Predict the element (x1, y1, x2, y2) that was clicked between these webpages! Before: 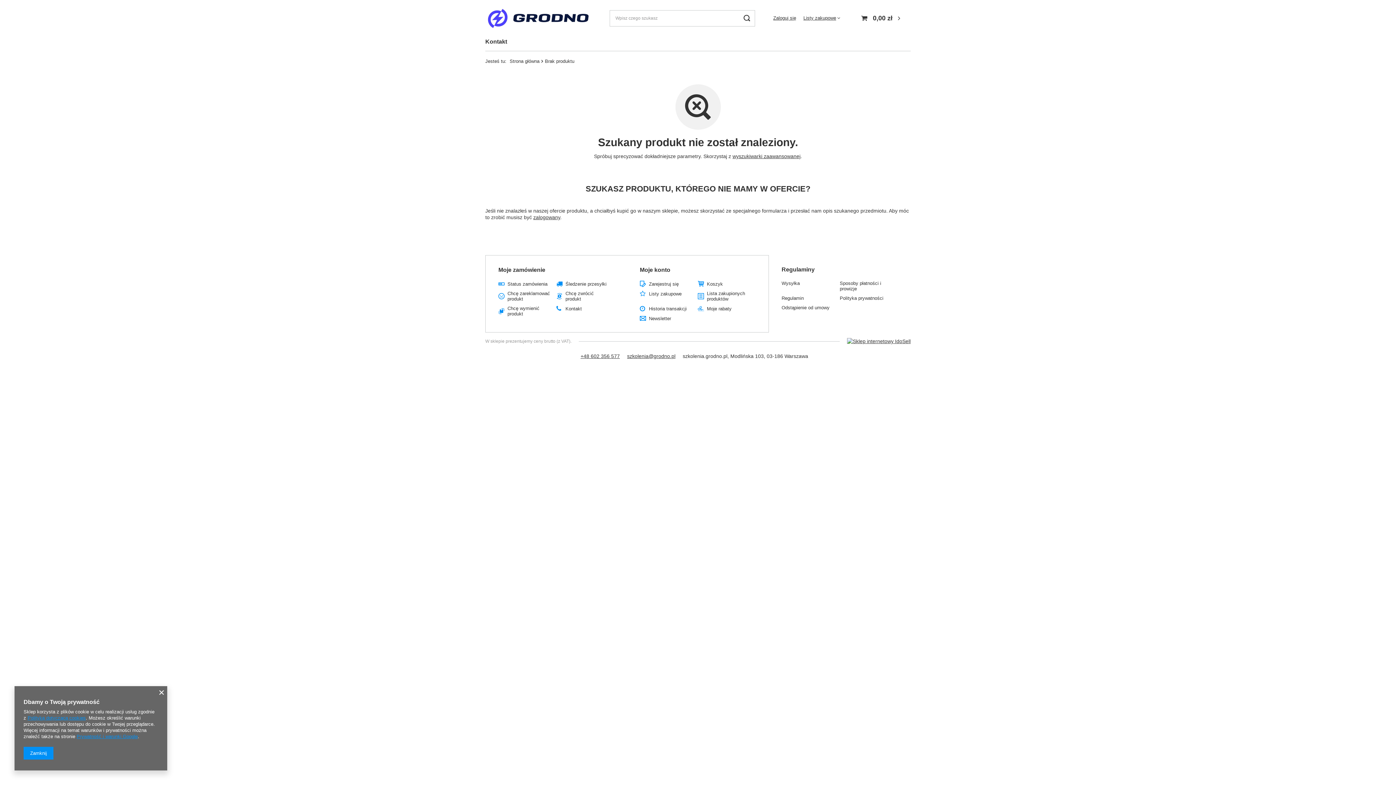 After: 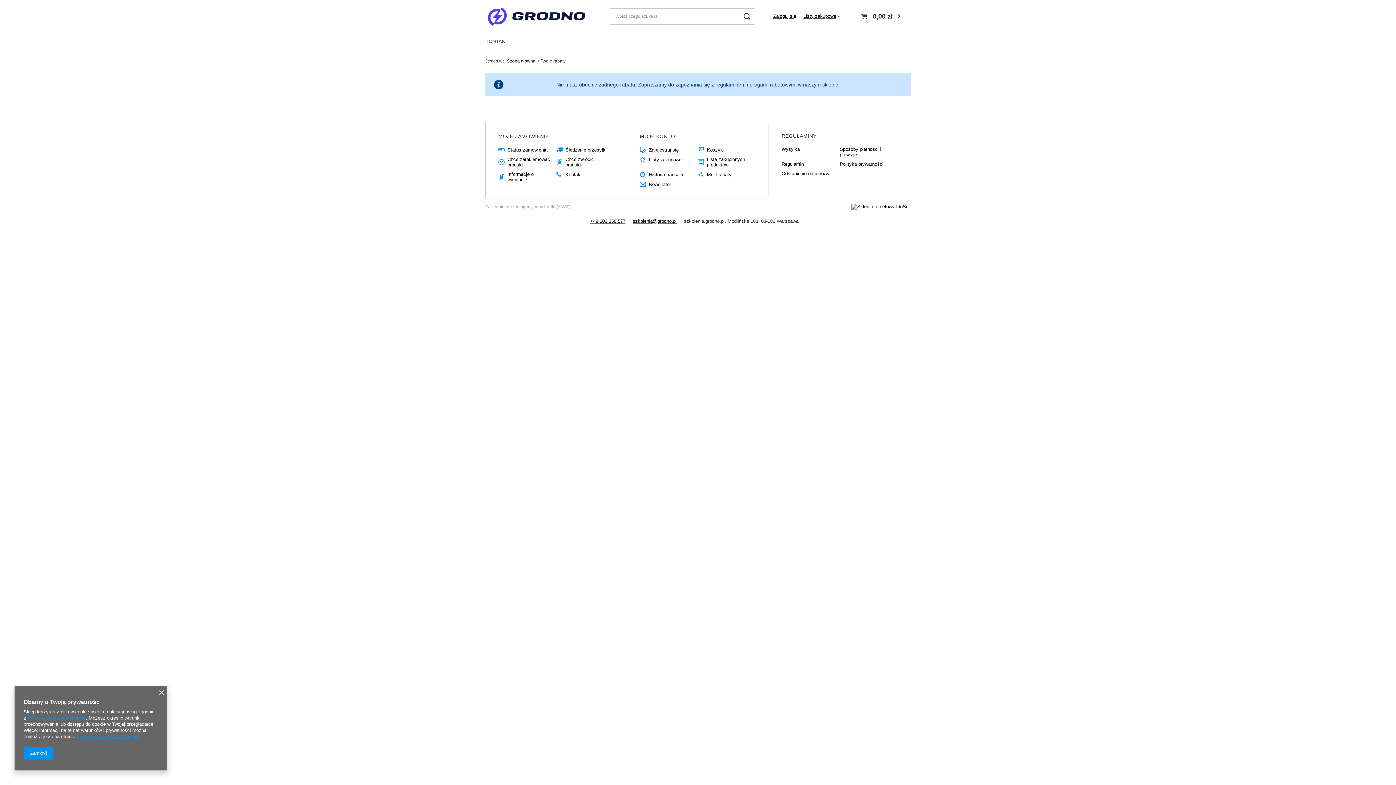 Action: bbox: (707, 306, 750, 311) label: Moje rabaty